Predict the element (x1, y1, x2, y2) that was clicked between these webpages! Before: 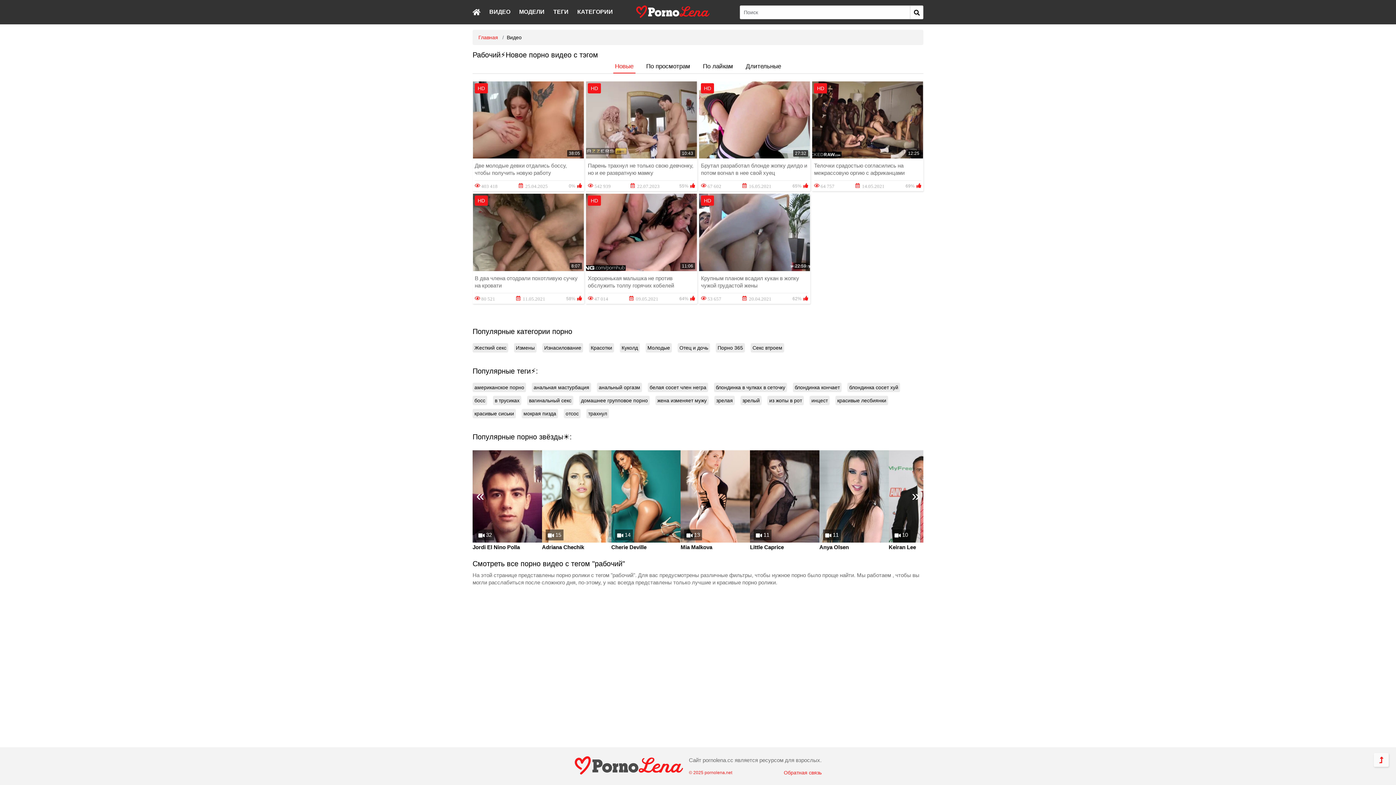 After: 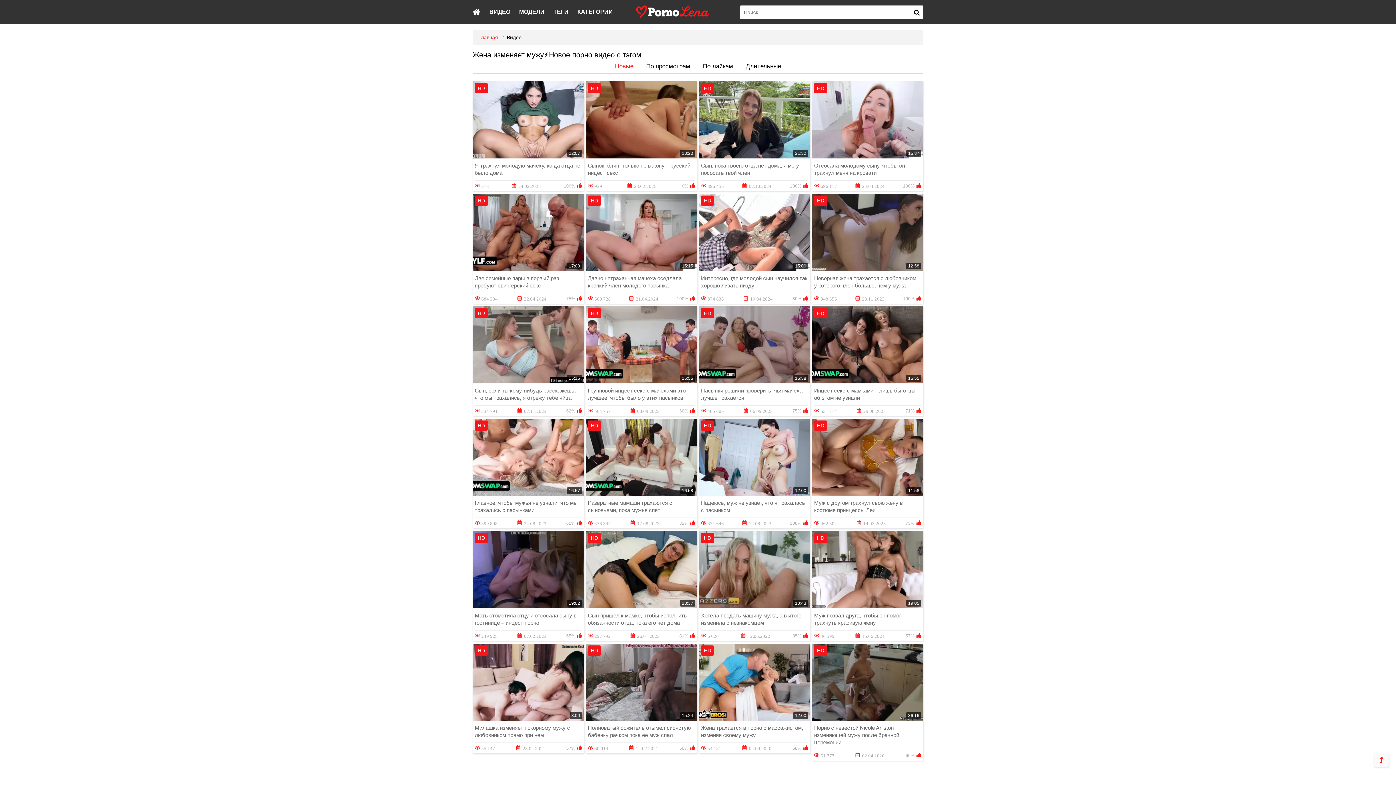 Action: label: жена изменяет мужу bbox: (655, 395, 708, 405)